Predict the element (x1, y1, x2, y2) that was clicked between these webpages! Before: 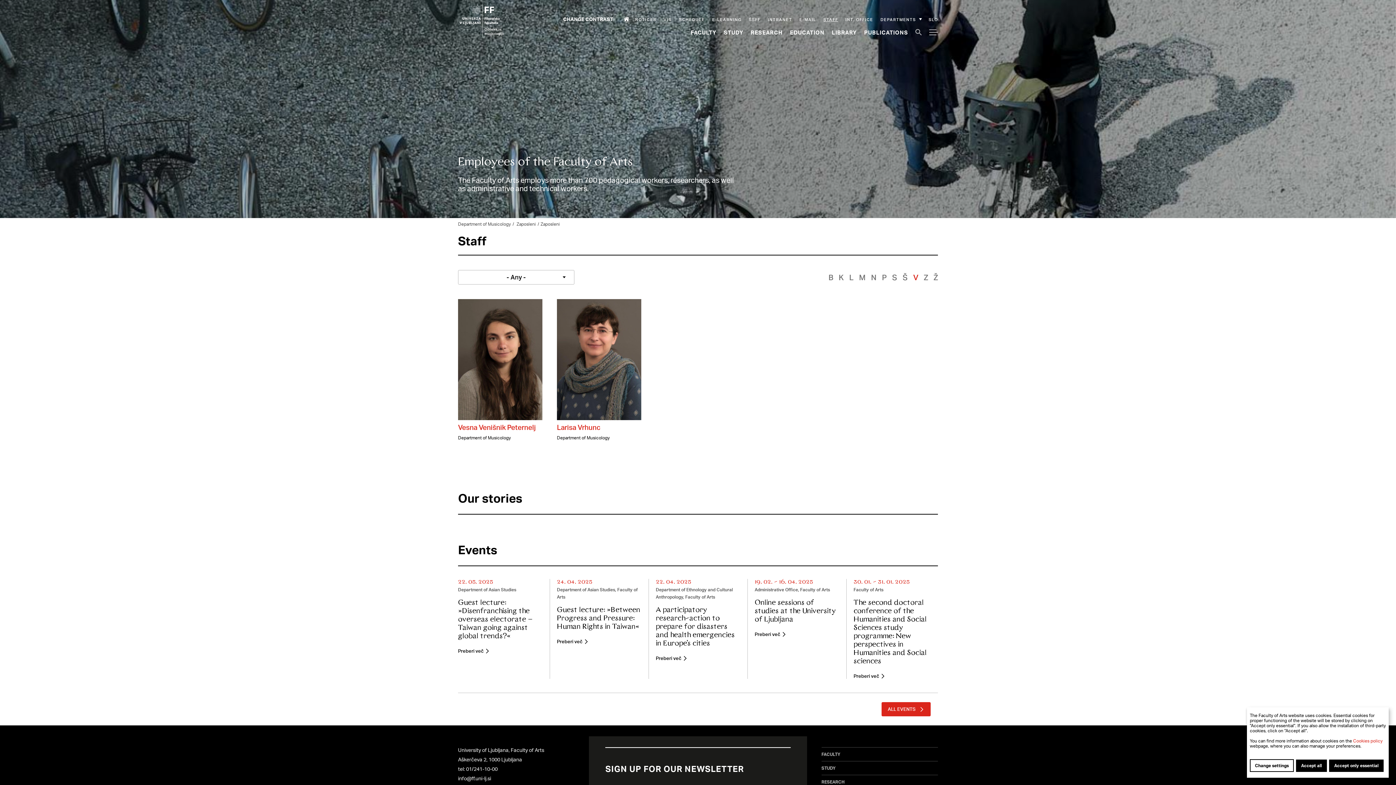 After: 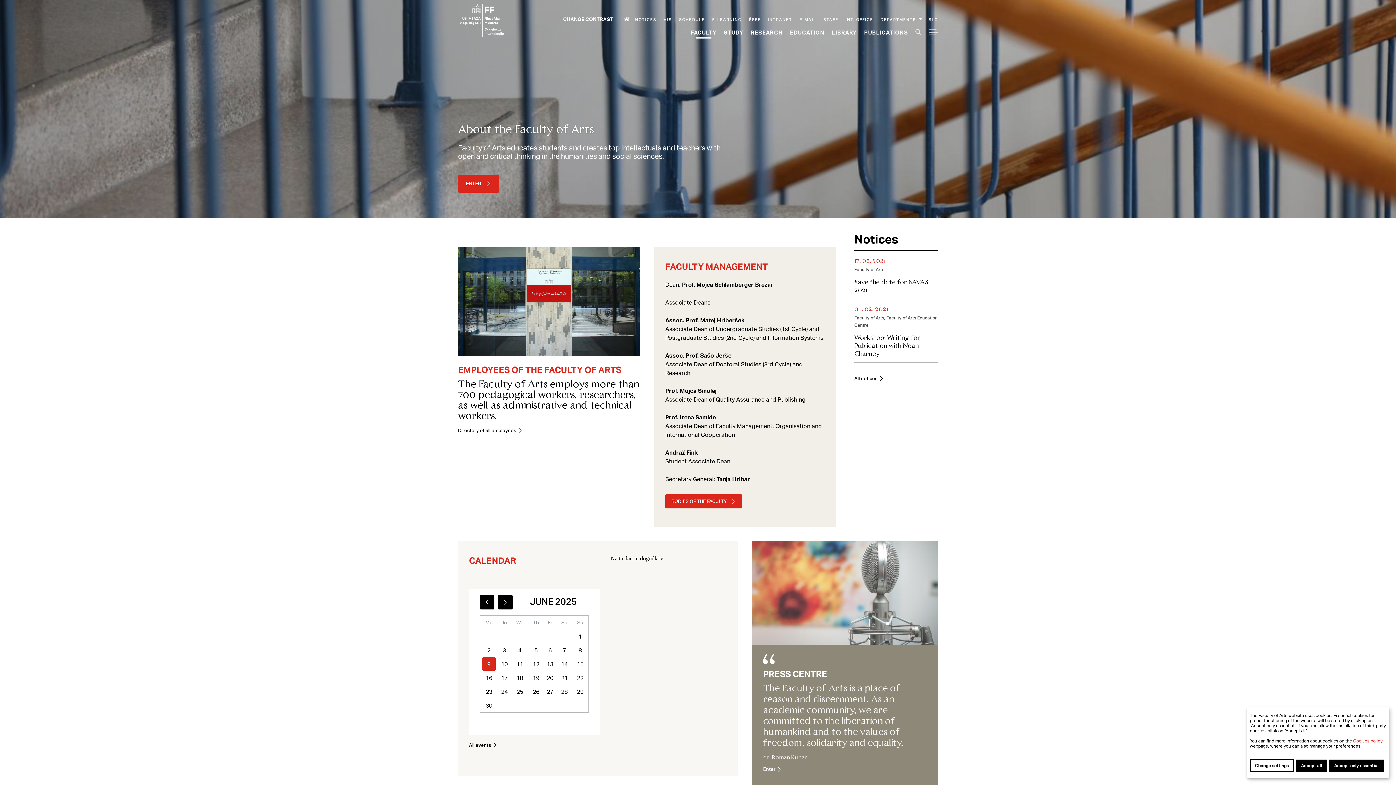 Action: label: Faculty bbox: (821, 752, 840, 757)